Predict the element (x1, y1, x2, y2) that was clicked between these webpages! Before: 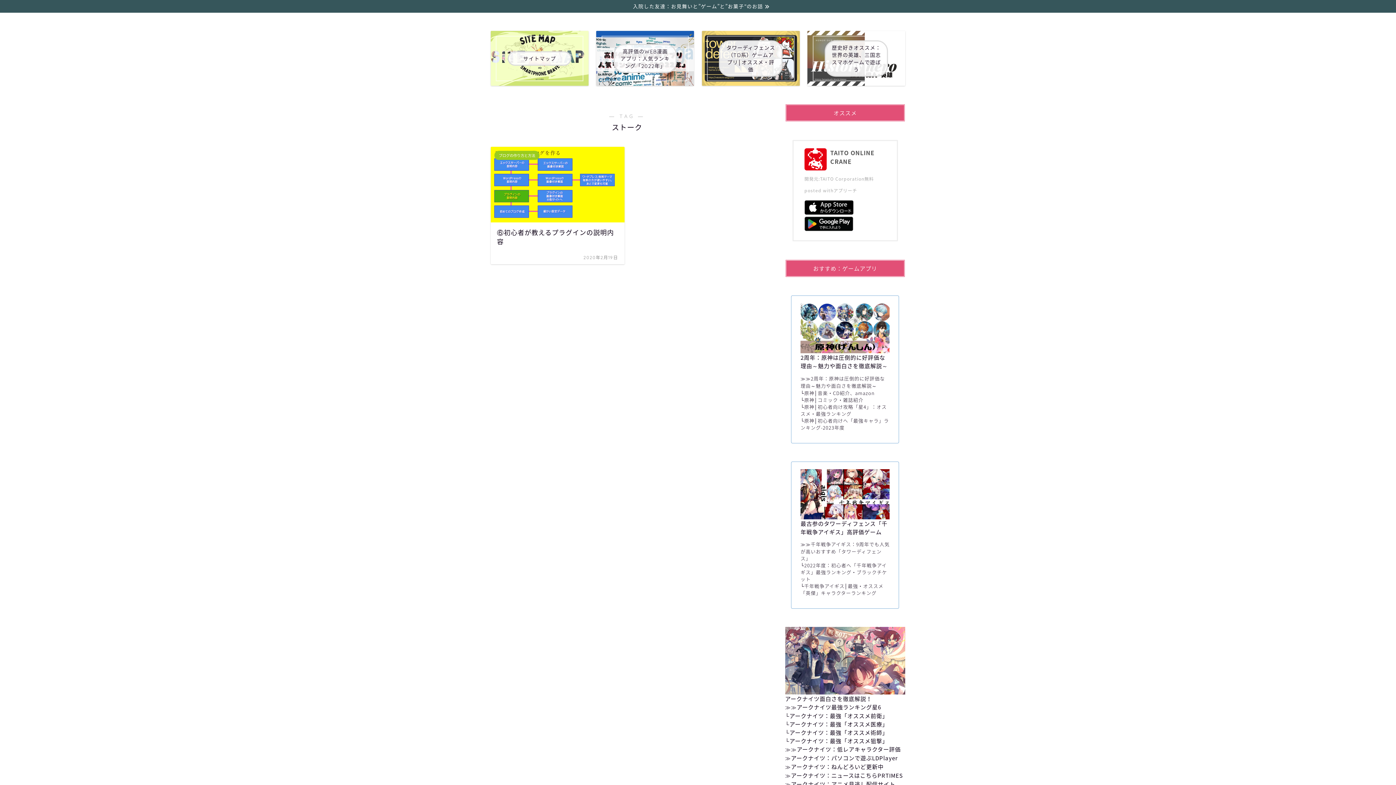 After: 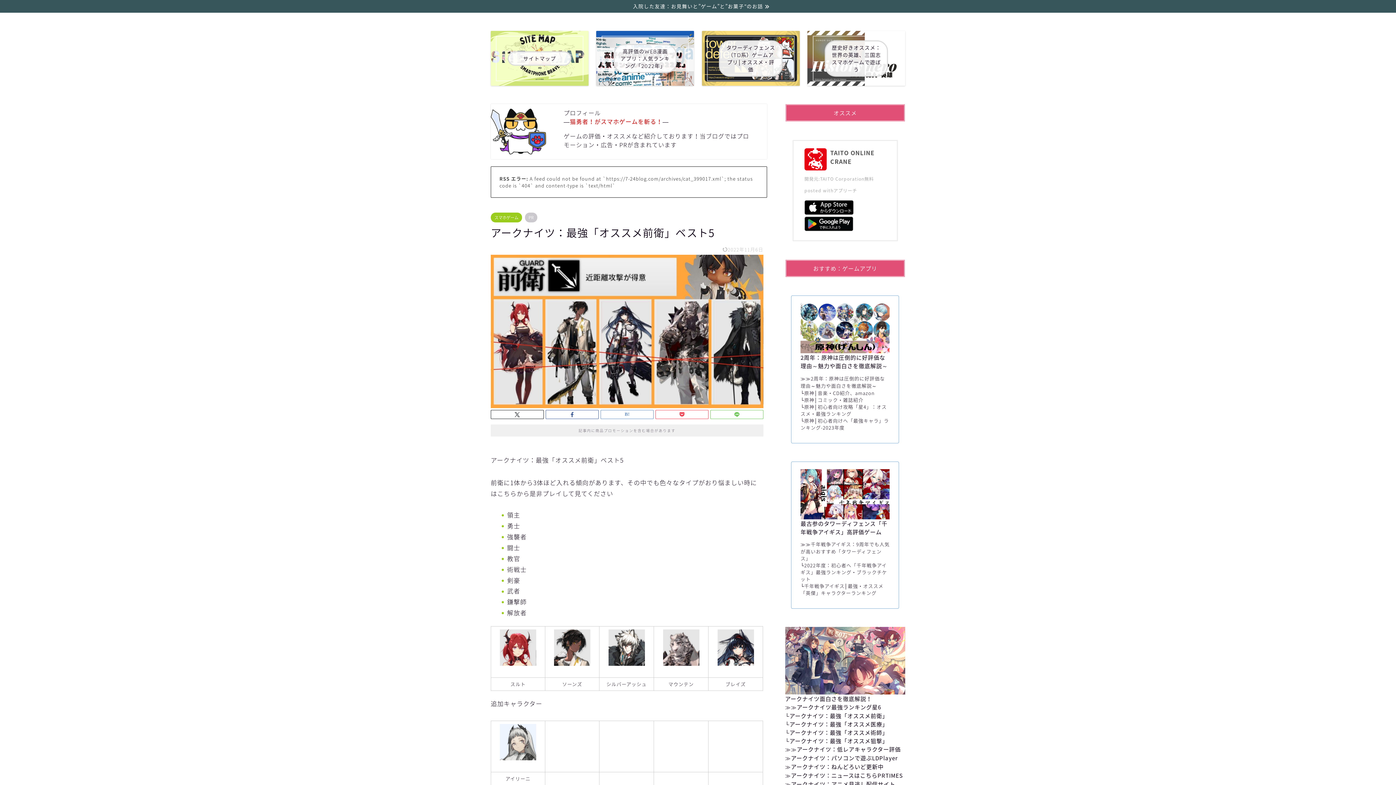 Action: label: アークナイツ：最強「オススメ前衛」 bbox: (789, 712, 888, 720)